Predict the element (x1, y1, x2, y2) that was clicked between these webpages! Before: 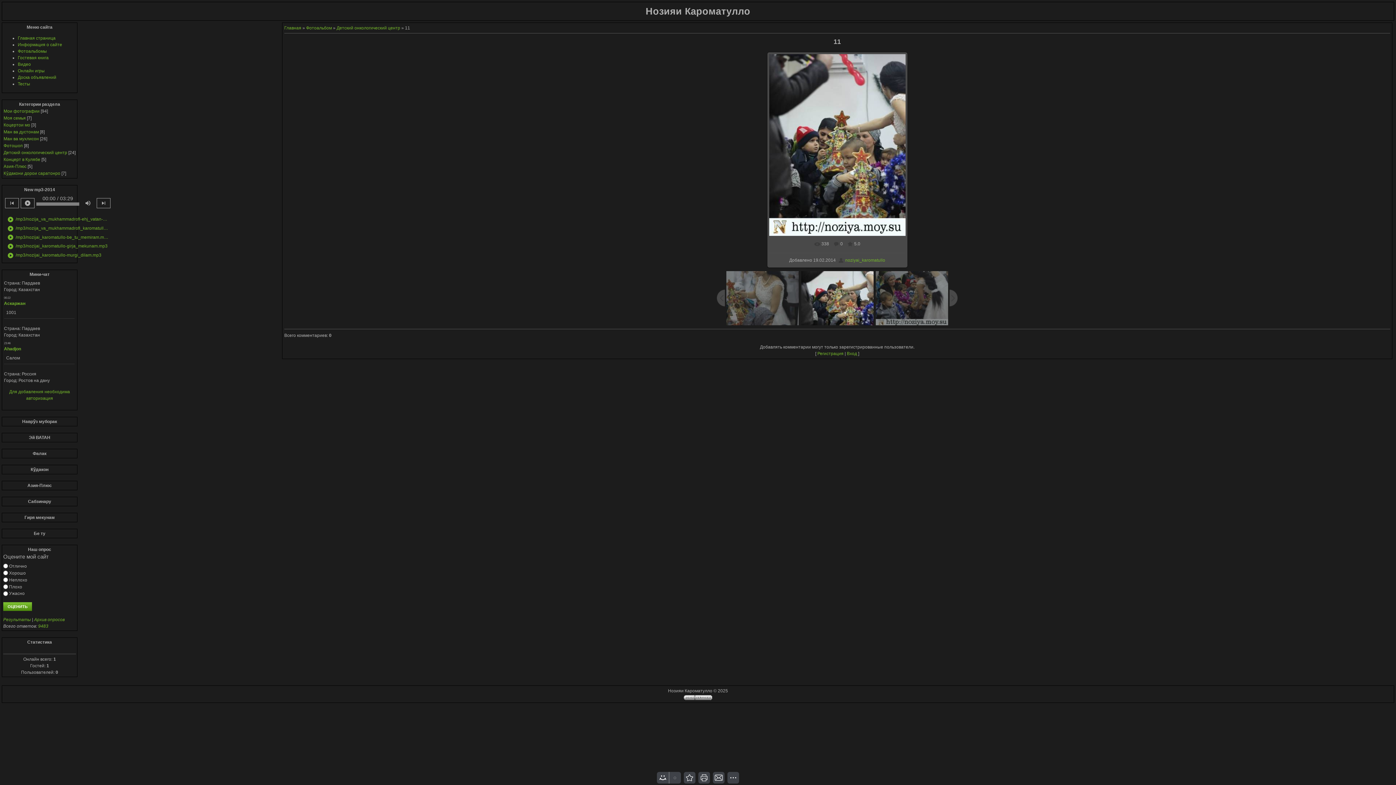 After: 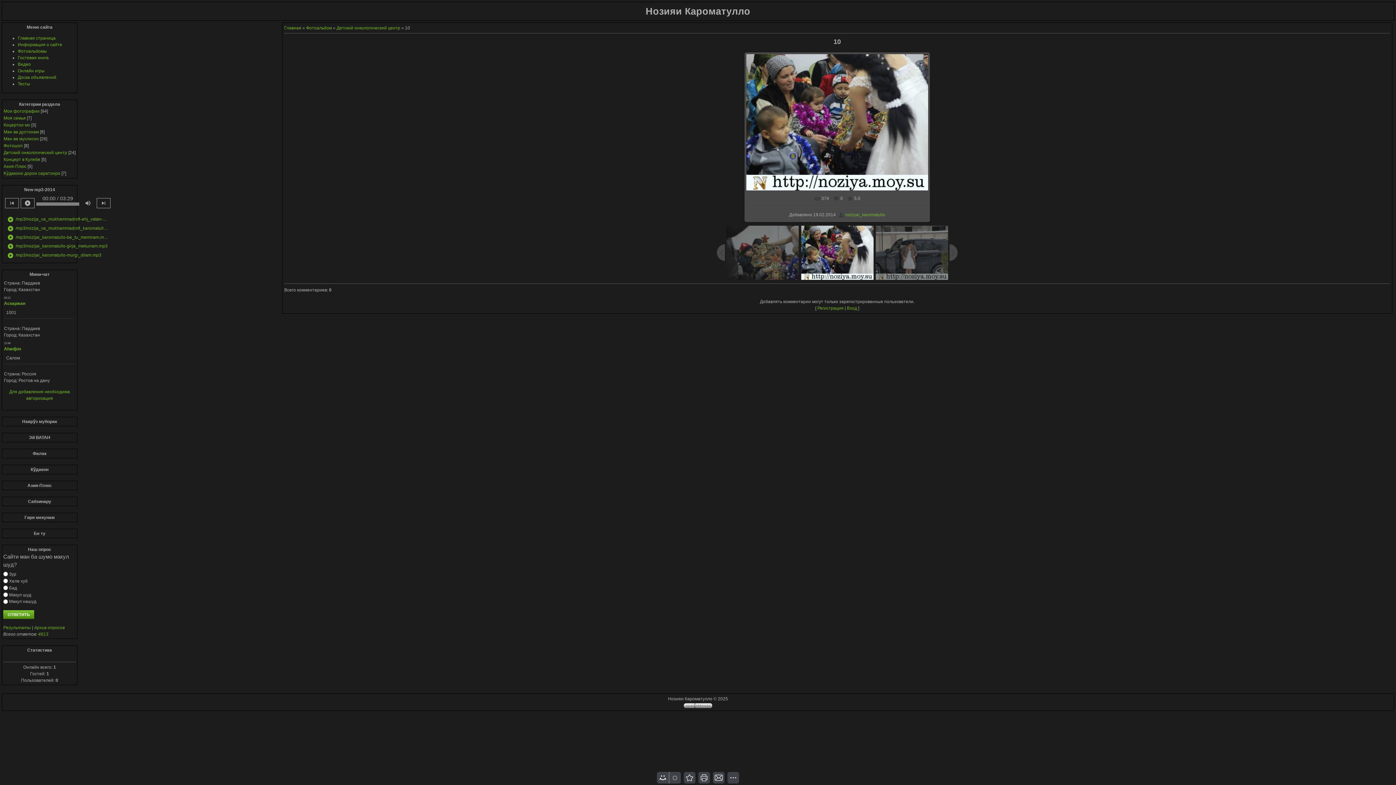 Action: bbox: (874, 271, 949, 325)